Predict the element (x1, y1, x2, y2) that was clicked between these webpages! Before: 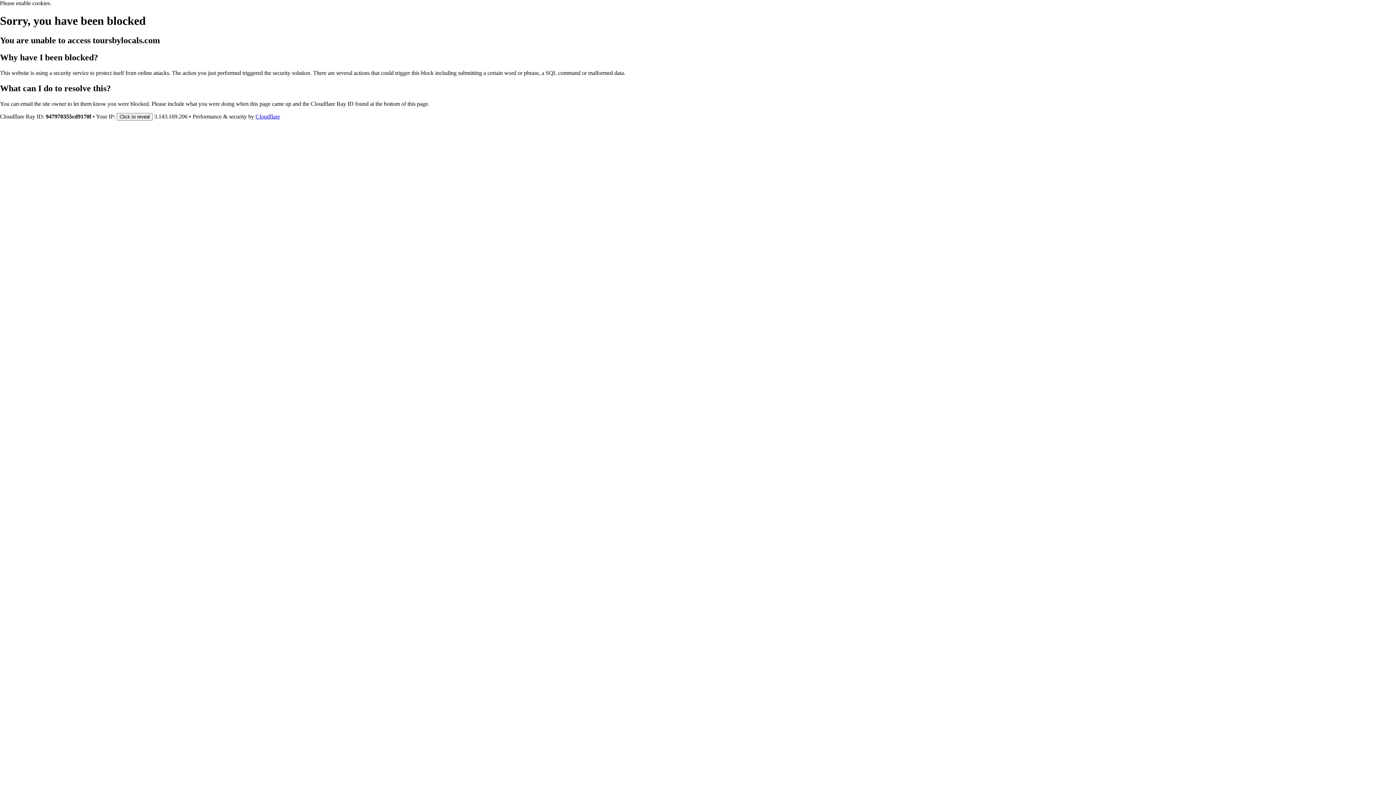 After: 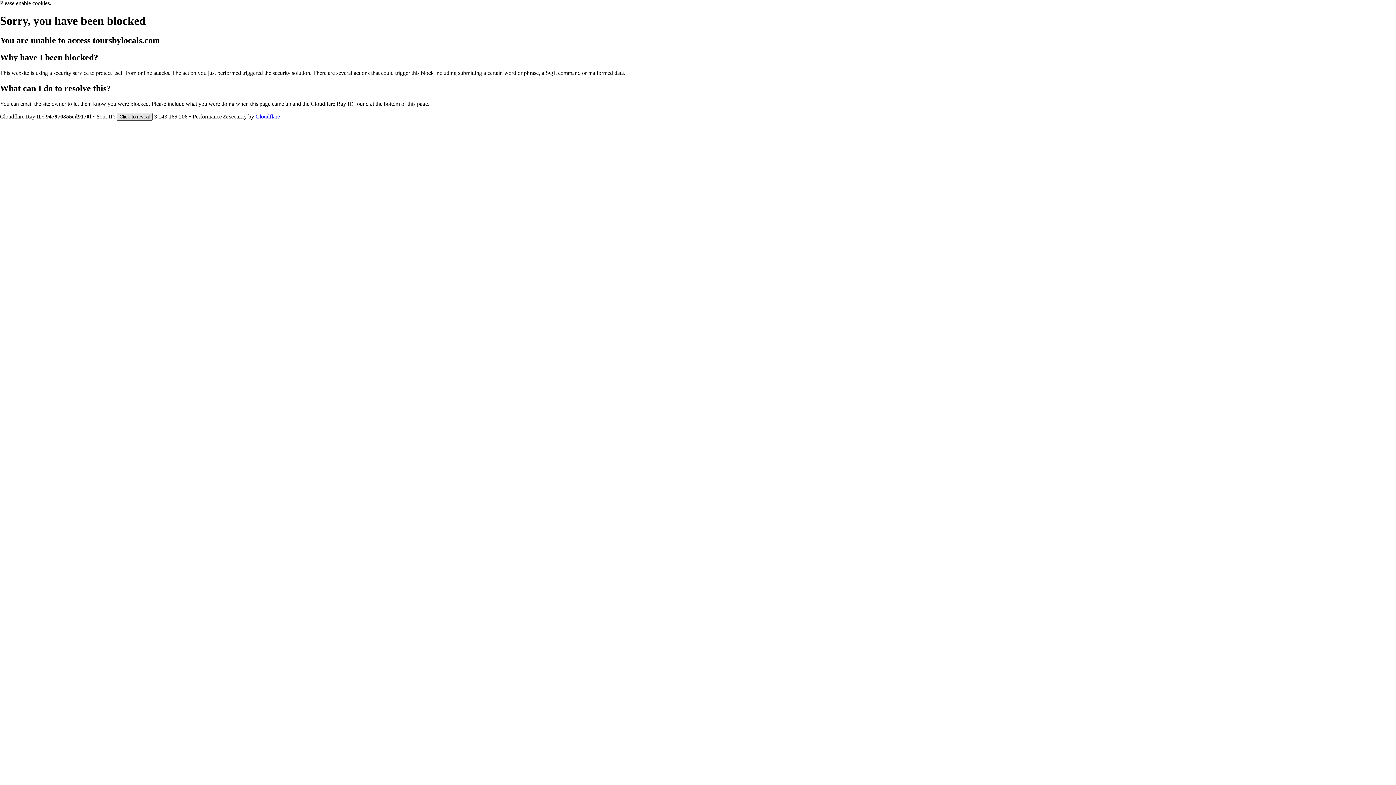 Action: label: Click to reveal bbox: (116, 112, 152, 120)